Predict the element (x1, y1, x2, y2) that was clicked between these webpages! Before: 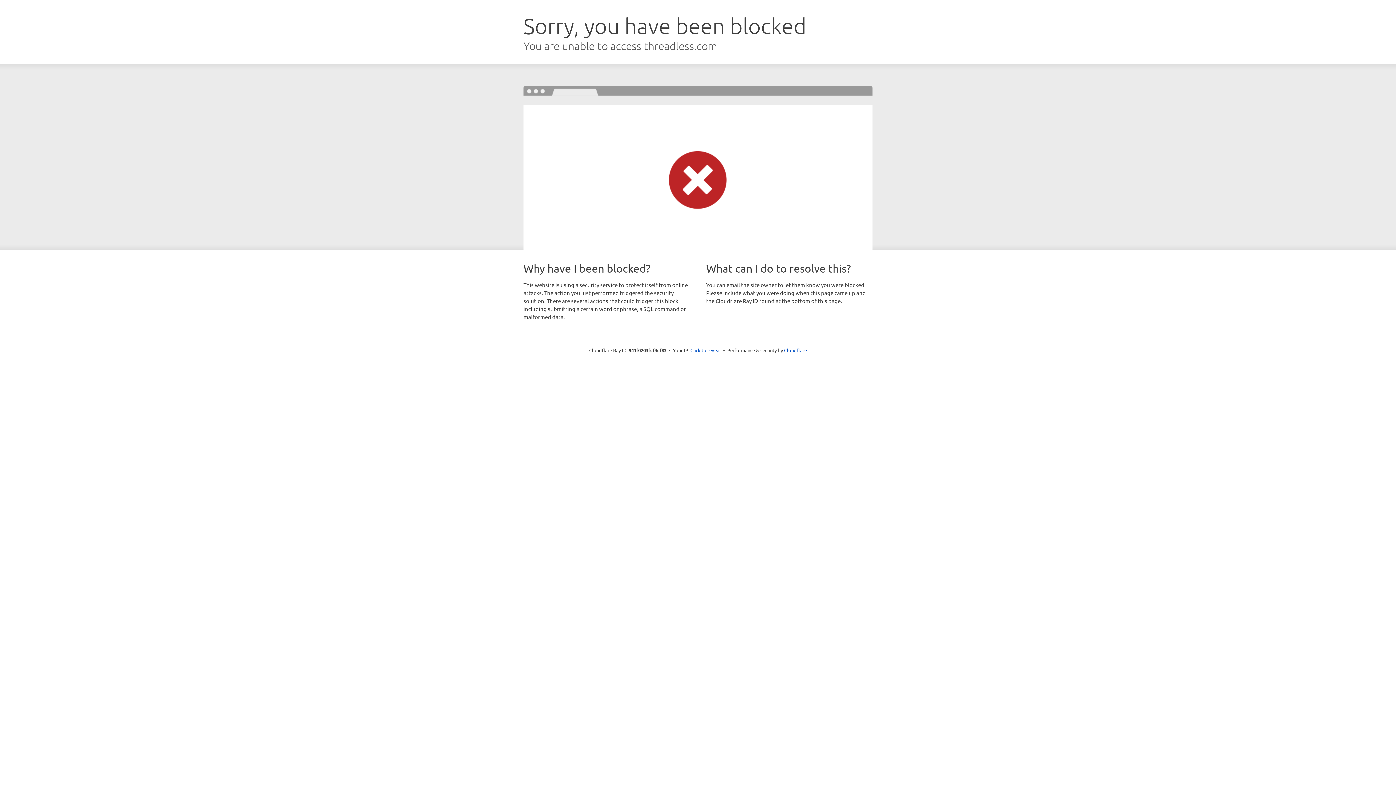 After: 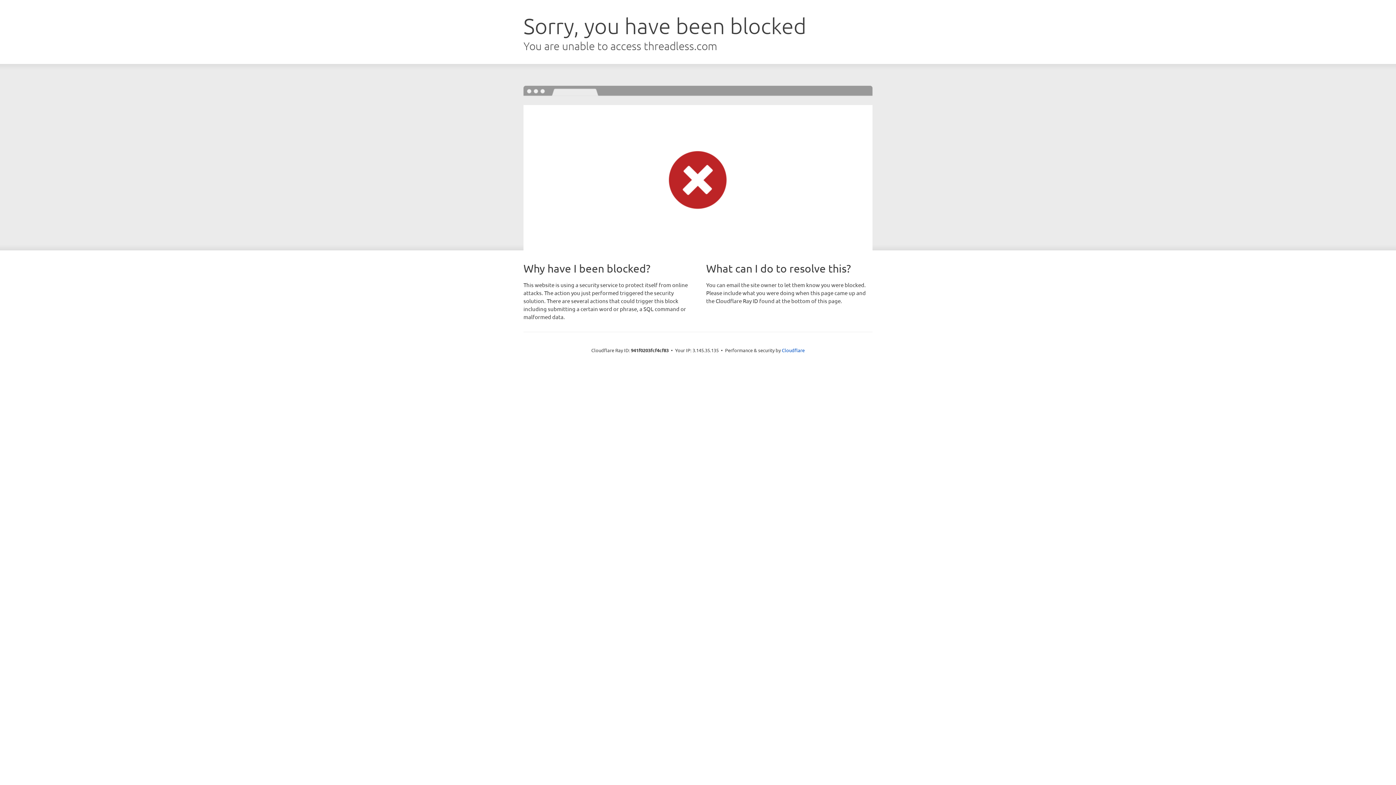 Action: label: Click to reveal bbox: (690, 346, 721, 353)